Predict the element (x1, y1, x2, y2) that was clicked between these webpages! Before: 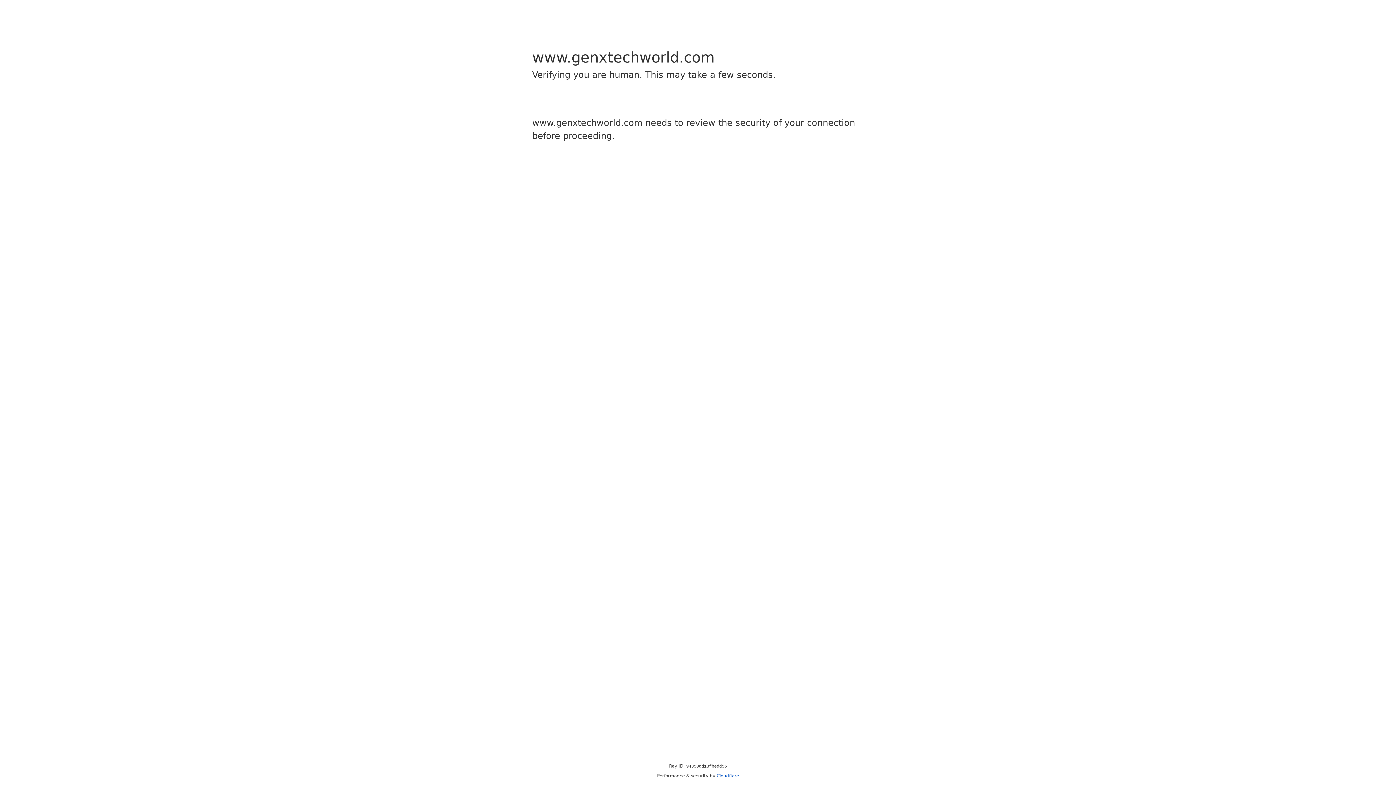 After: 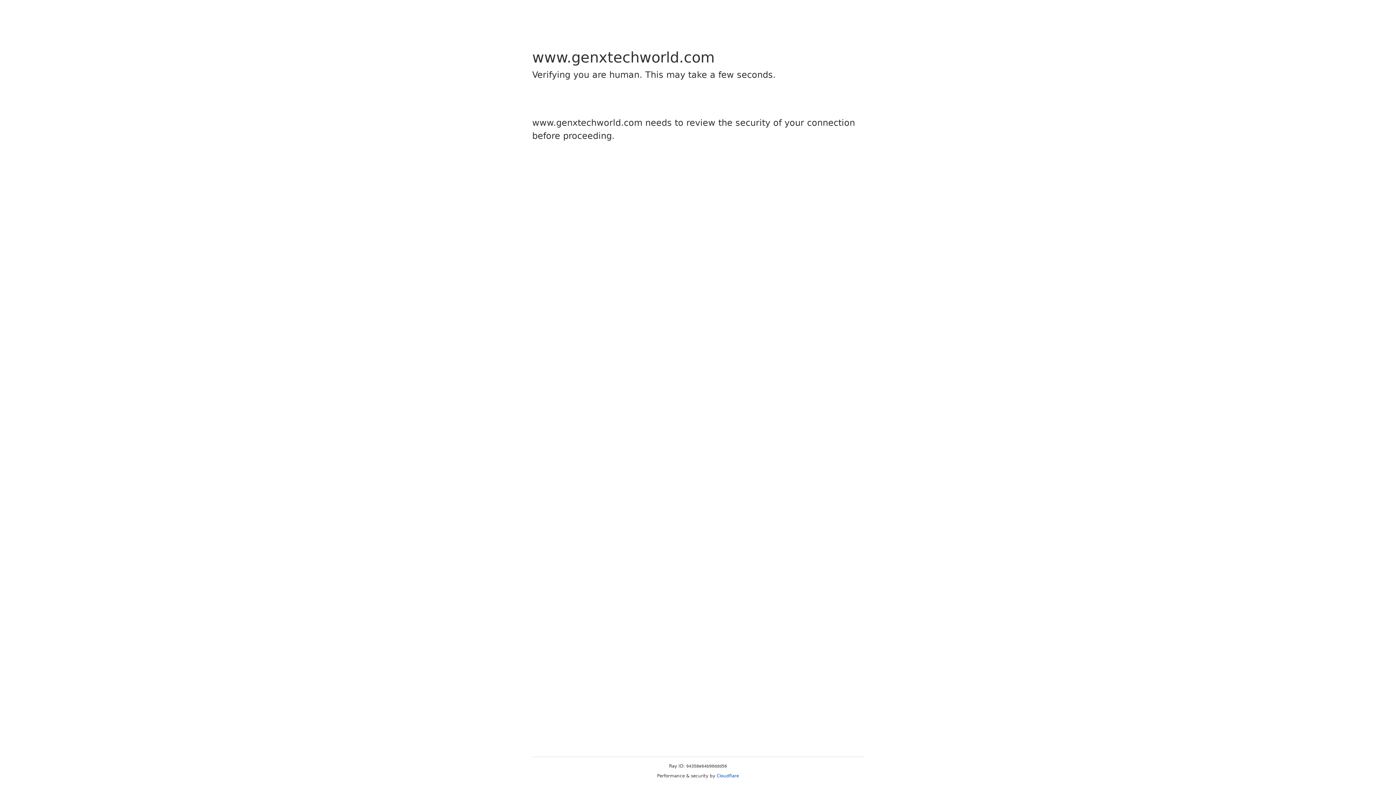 Action: bbox: (716, 773, 739, 778) label: Cloudflare